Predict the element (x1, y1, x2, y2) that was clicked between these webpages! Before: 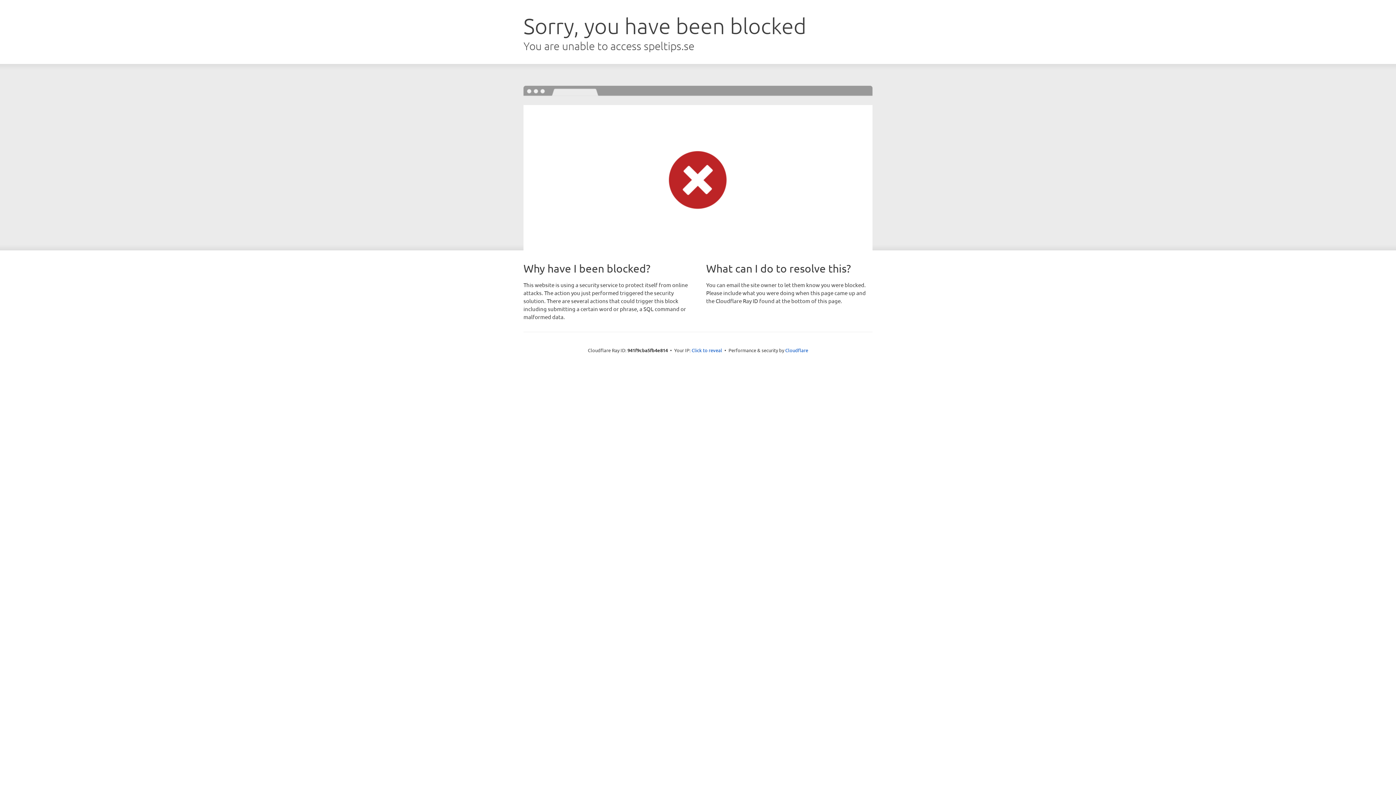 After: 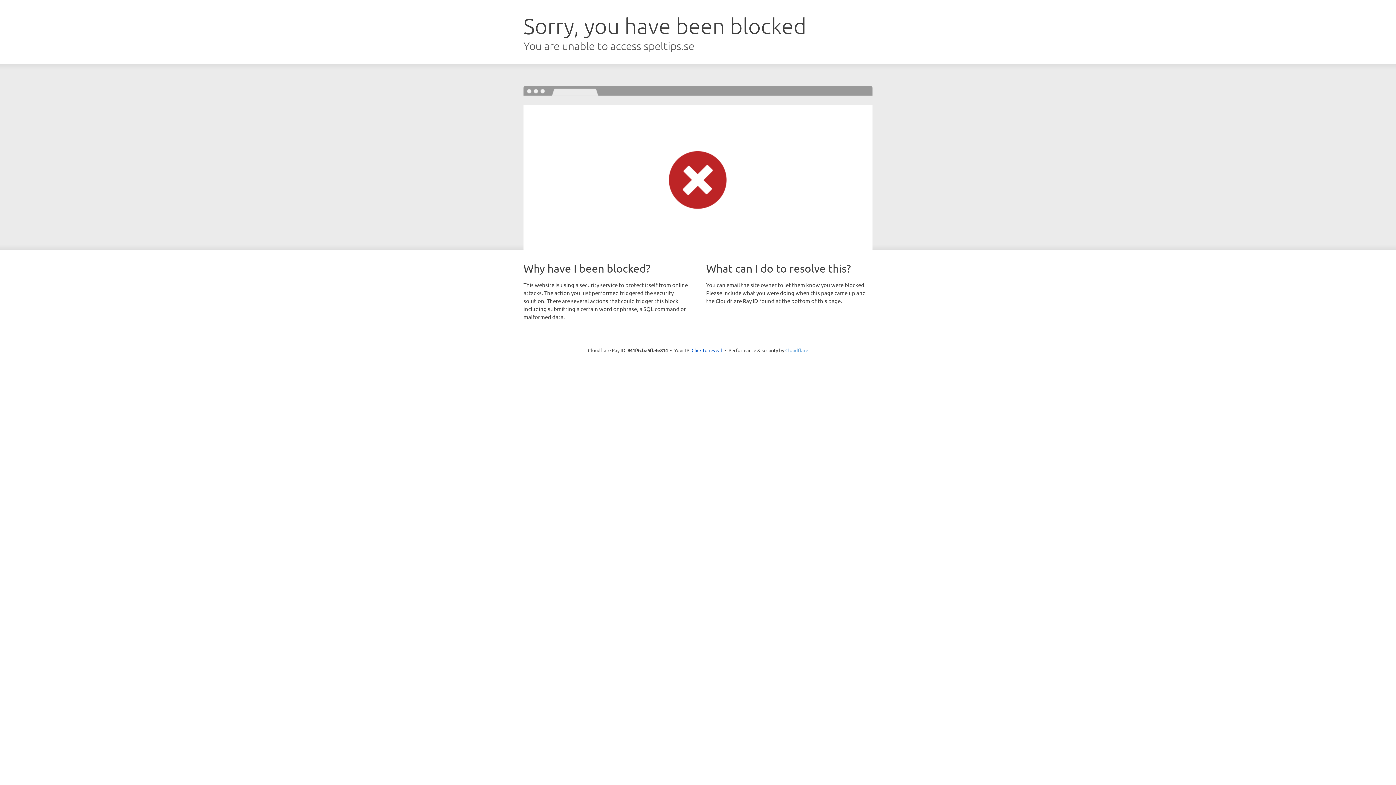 Action: bbox: (785, 347, 808, 353) label: Cloudflare